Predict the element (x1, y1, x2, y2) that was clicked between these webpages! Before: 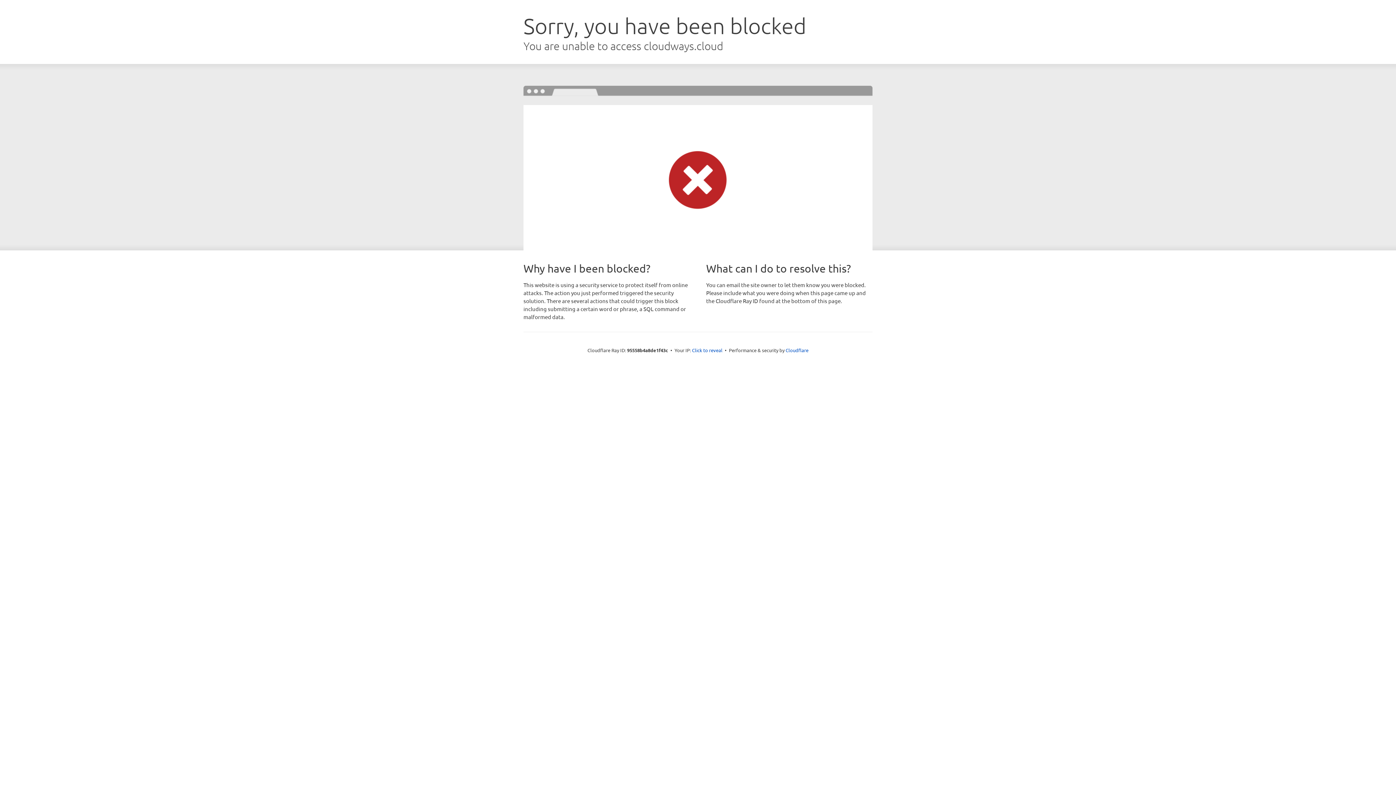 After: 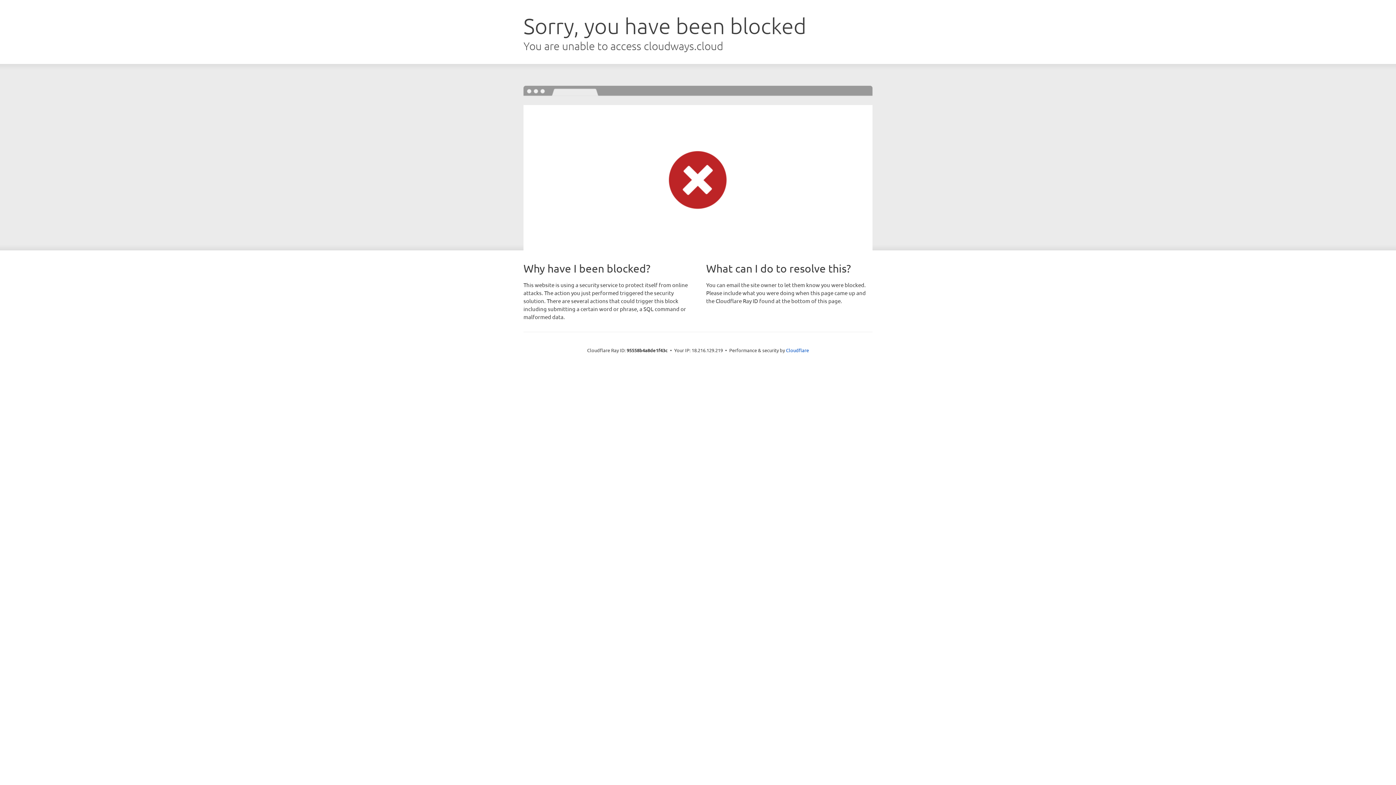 Action: label: Click to reveal bbox: (692, 346, 722, 353)